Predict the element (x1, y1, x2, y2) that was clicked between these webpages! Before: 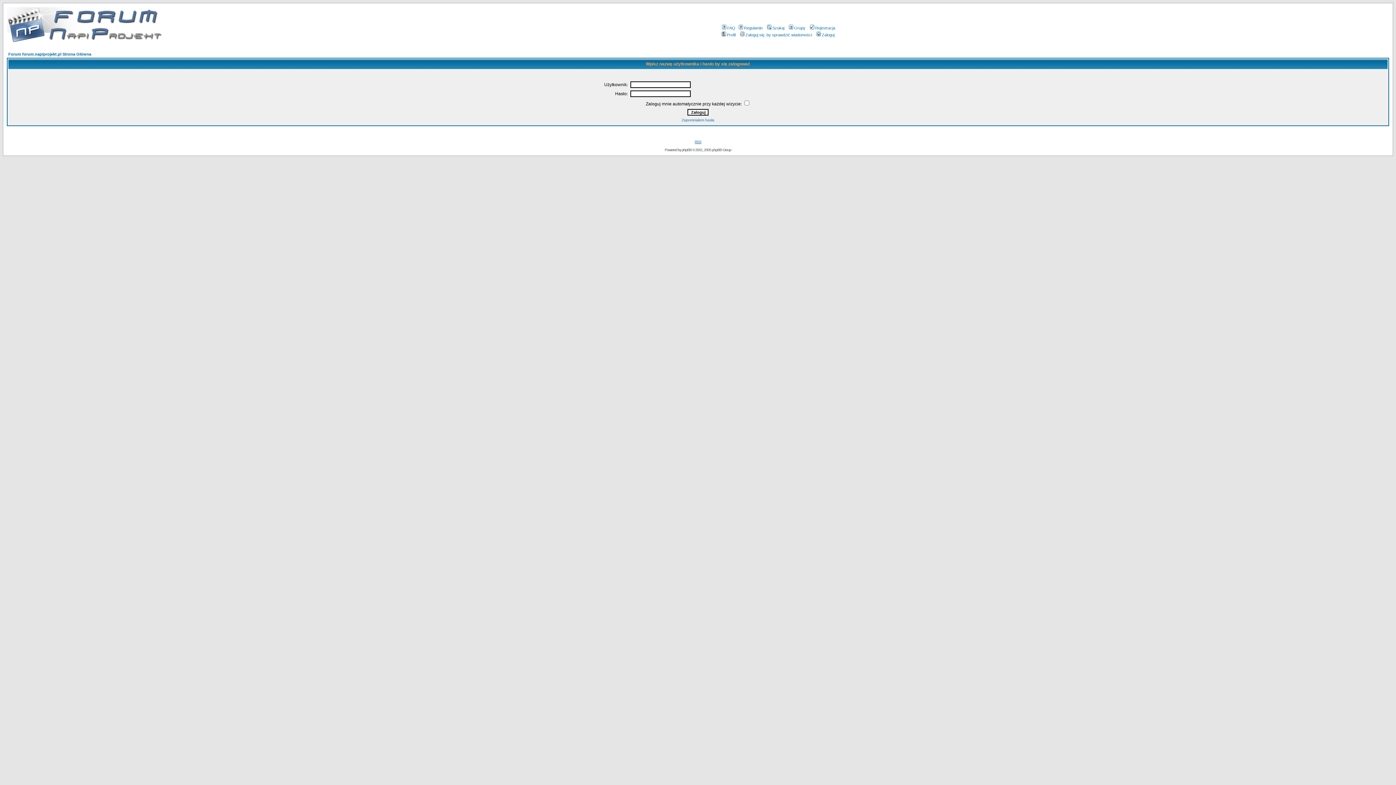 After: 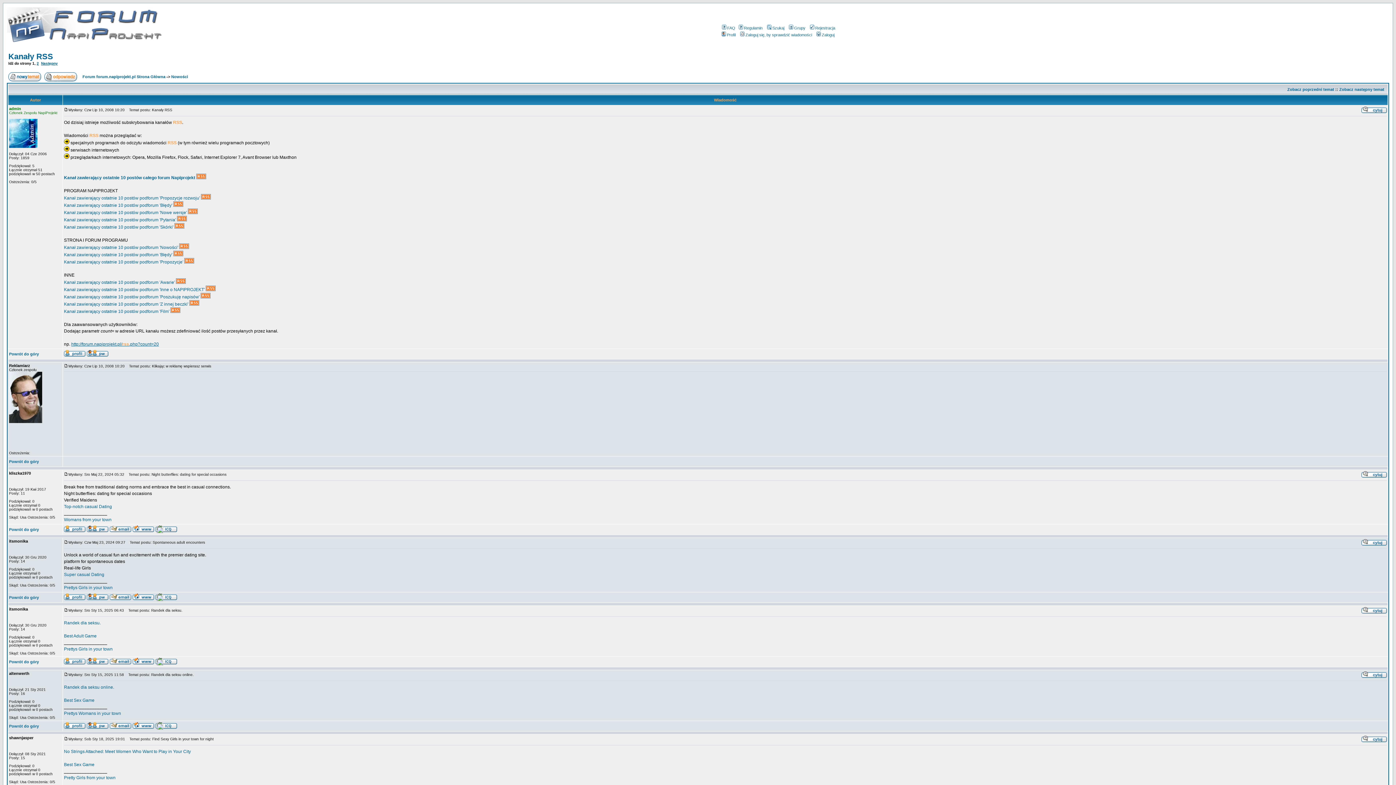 Action: bbox: (694, 140, 701, 144) label: RSS